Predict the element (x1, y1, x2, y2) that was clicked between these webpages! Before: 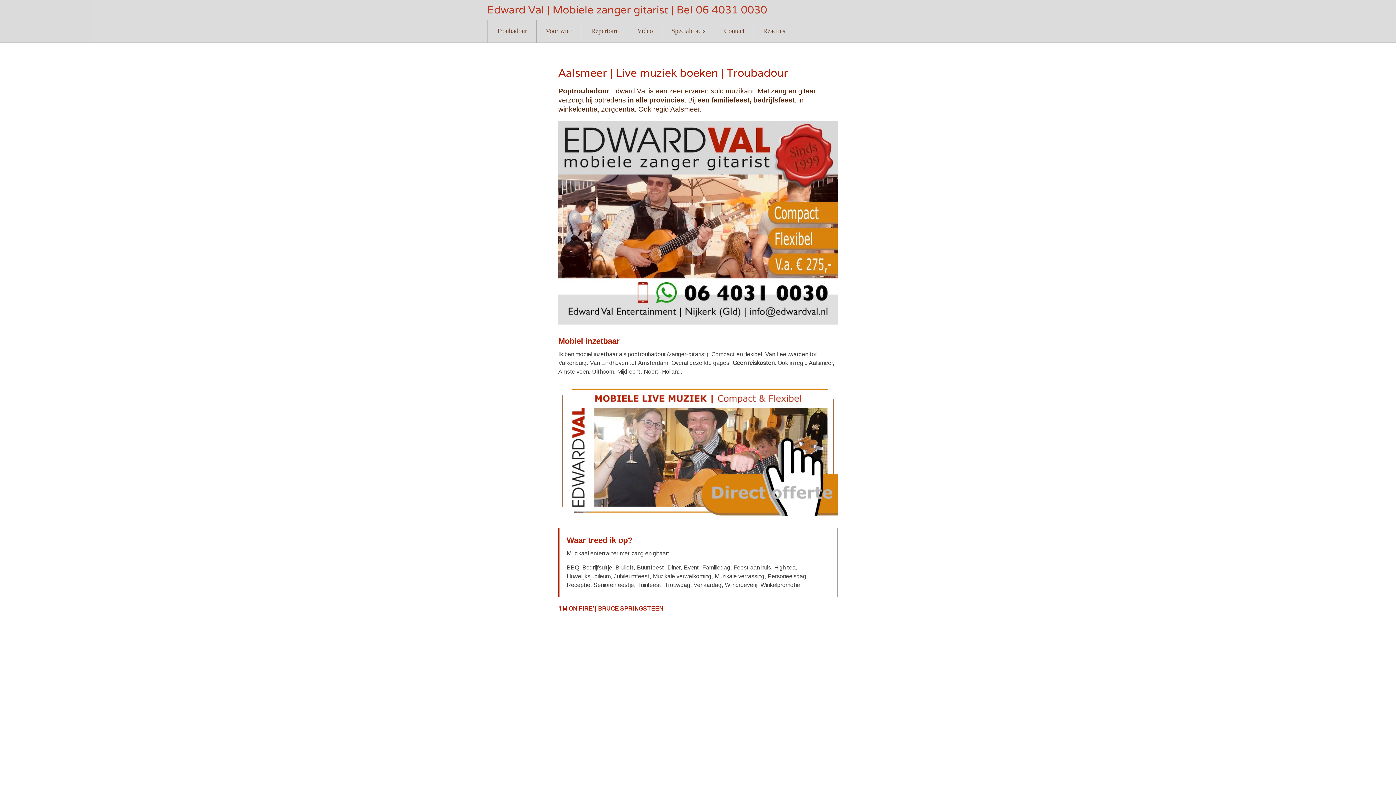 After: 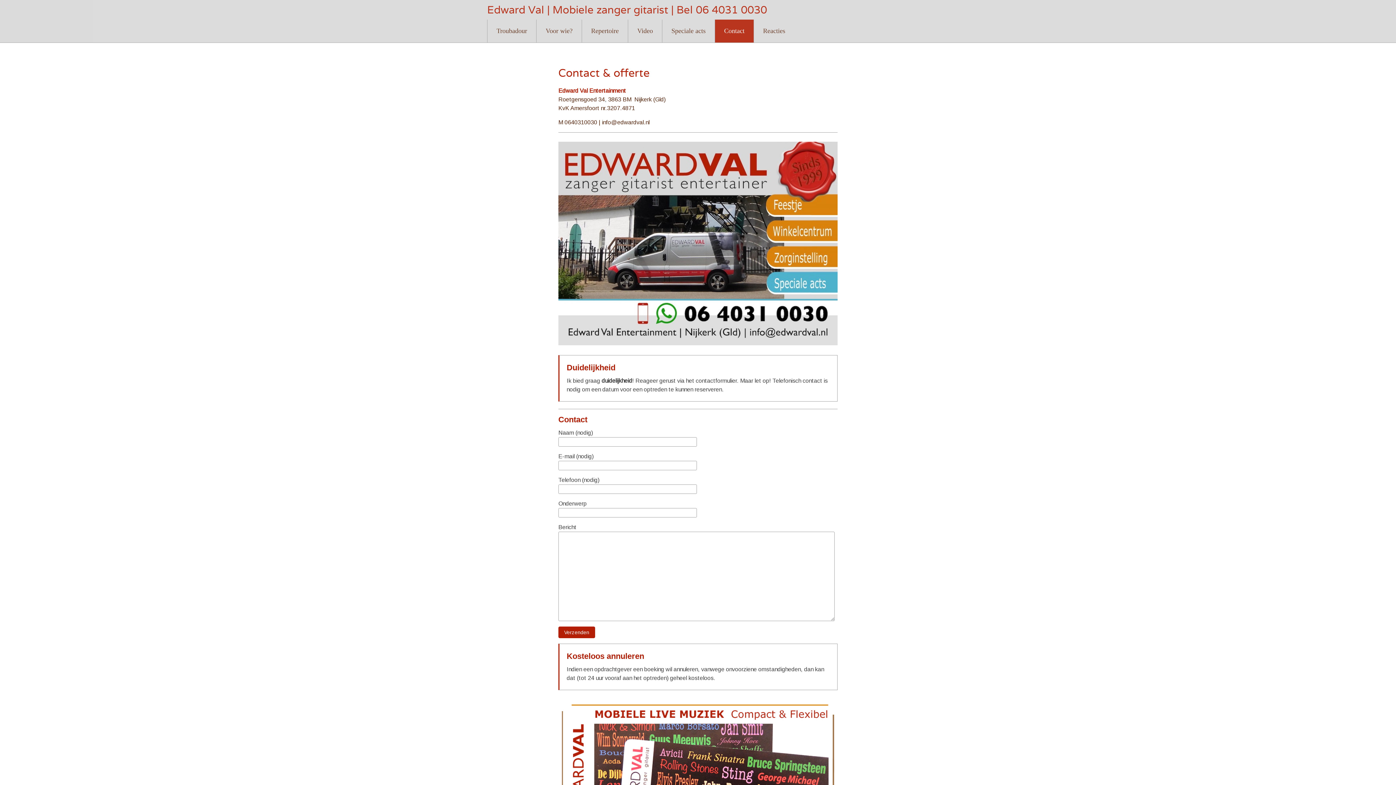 Action: bbox: (715, 19, 753, 42) label: Contact